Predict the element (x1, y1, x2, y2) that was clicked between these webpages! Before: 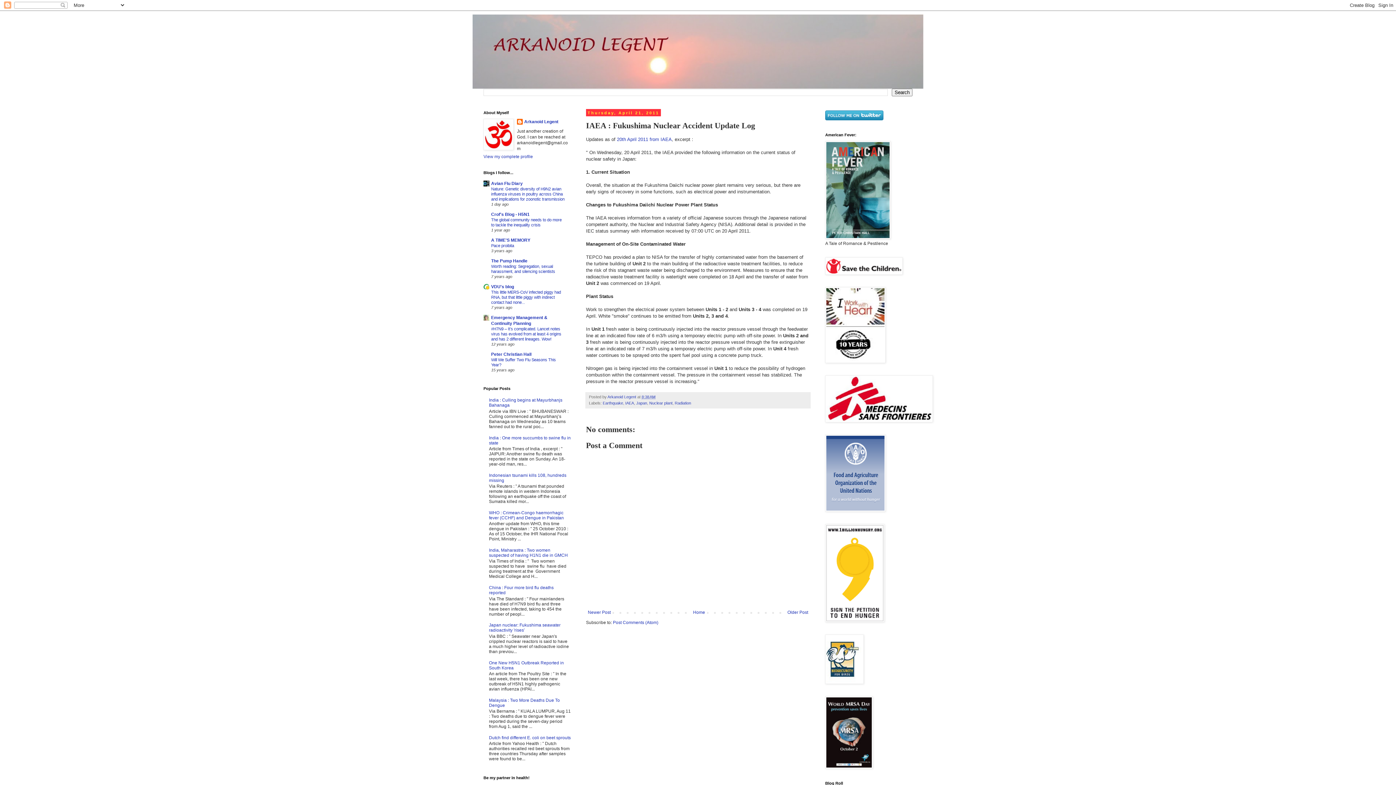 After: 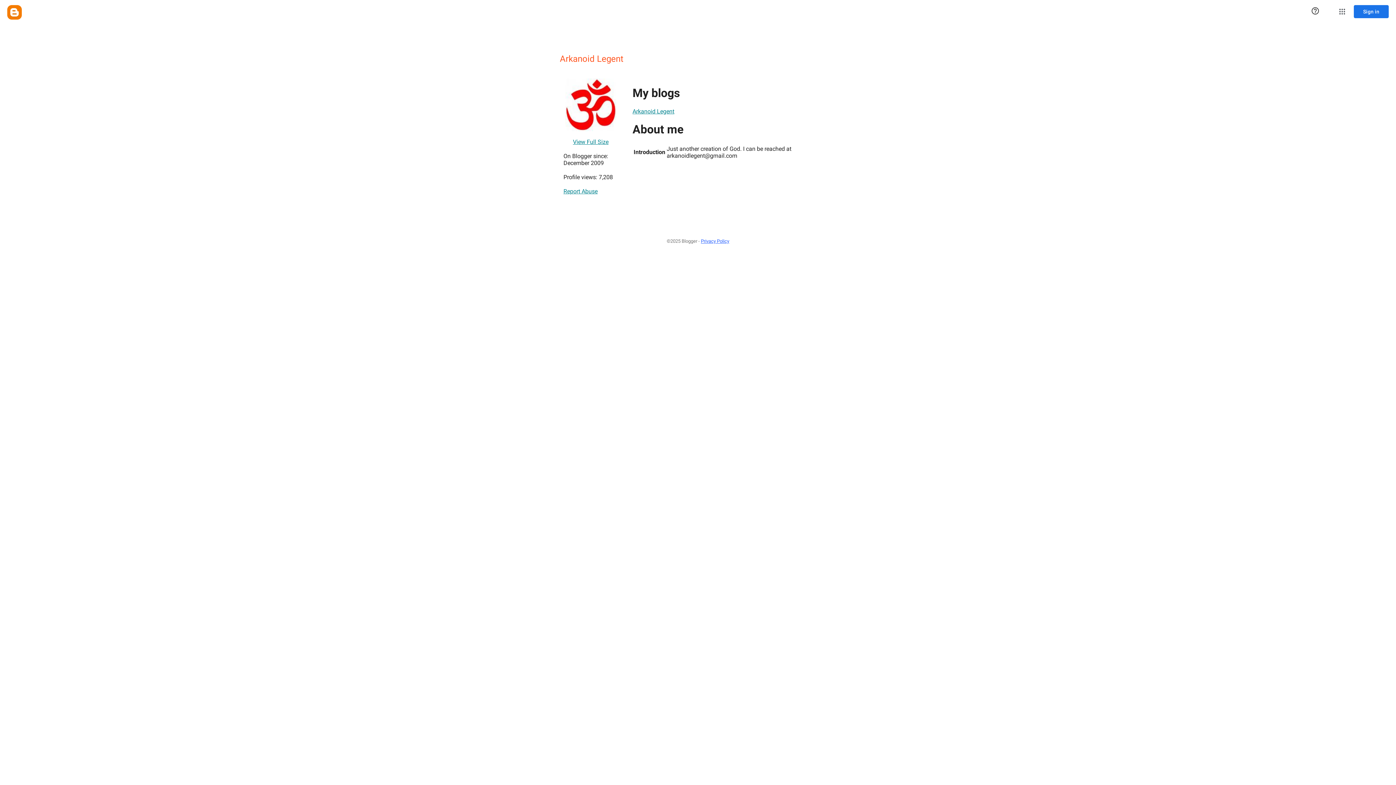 Action: bbox: (517, 118, 558, 126) label: Arkanoid Legent